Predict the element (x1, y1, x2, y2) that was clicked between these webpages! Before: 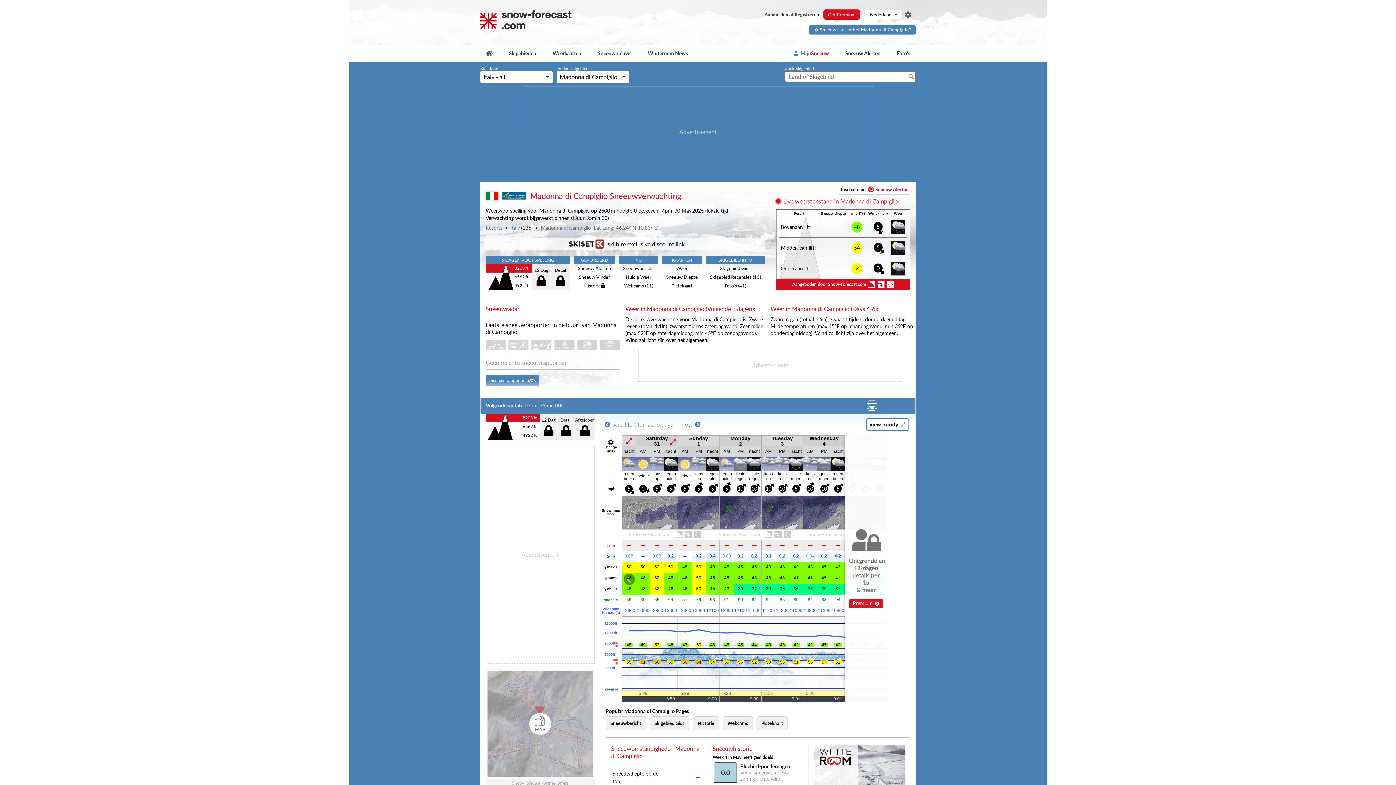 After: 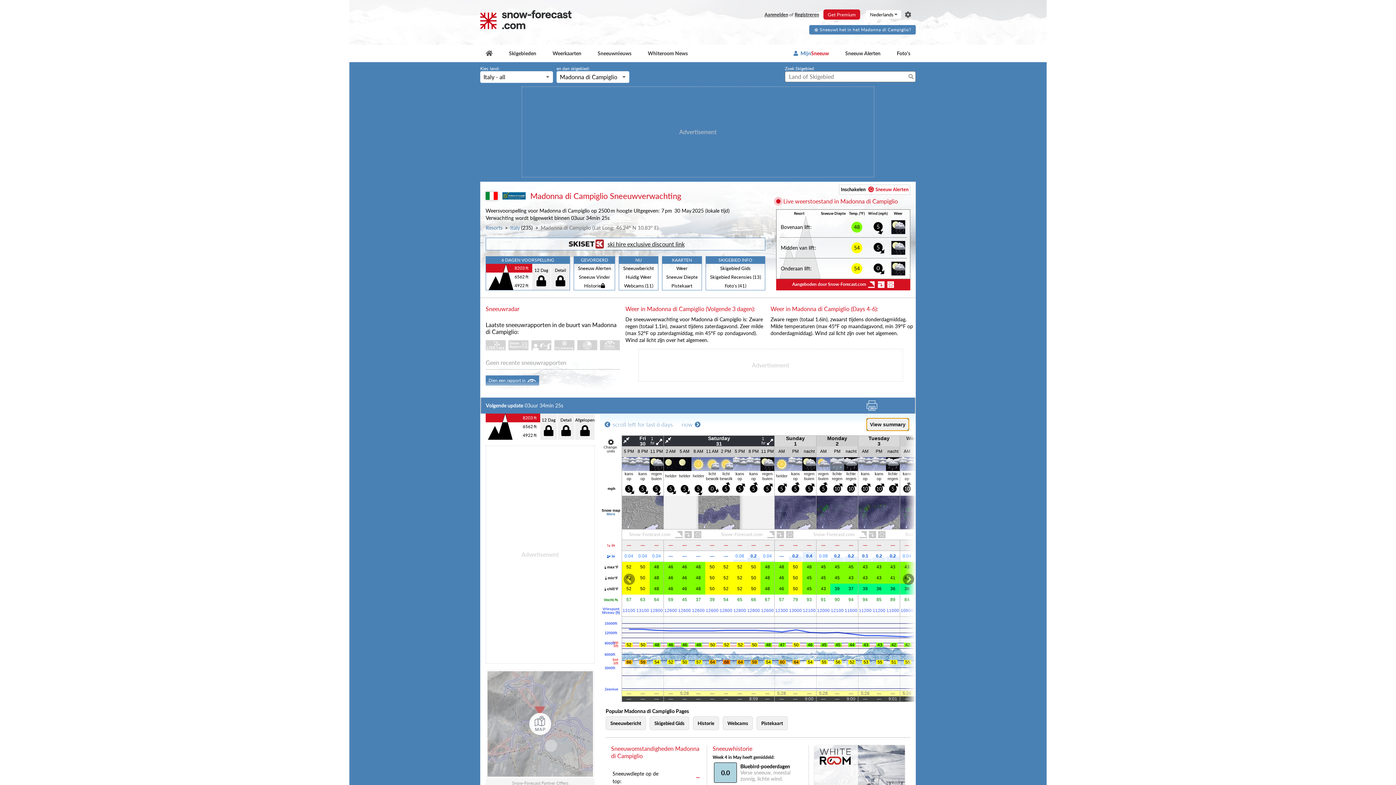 Action: label: view hourly bbox: (866, 418, 909, 431)